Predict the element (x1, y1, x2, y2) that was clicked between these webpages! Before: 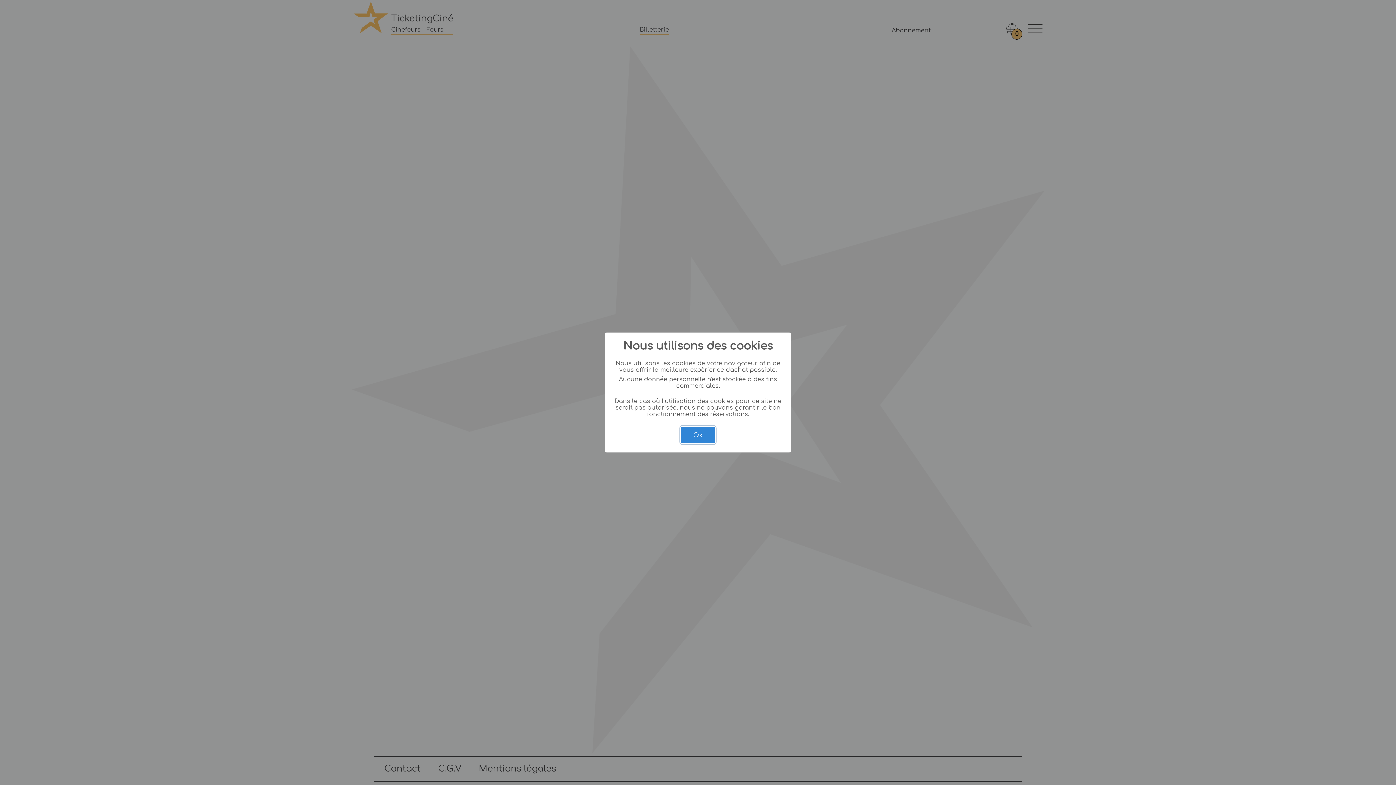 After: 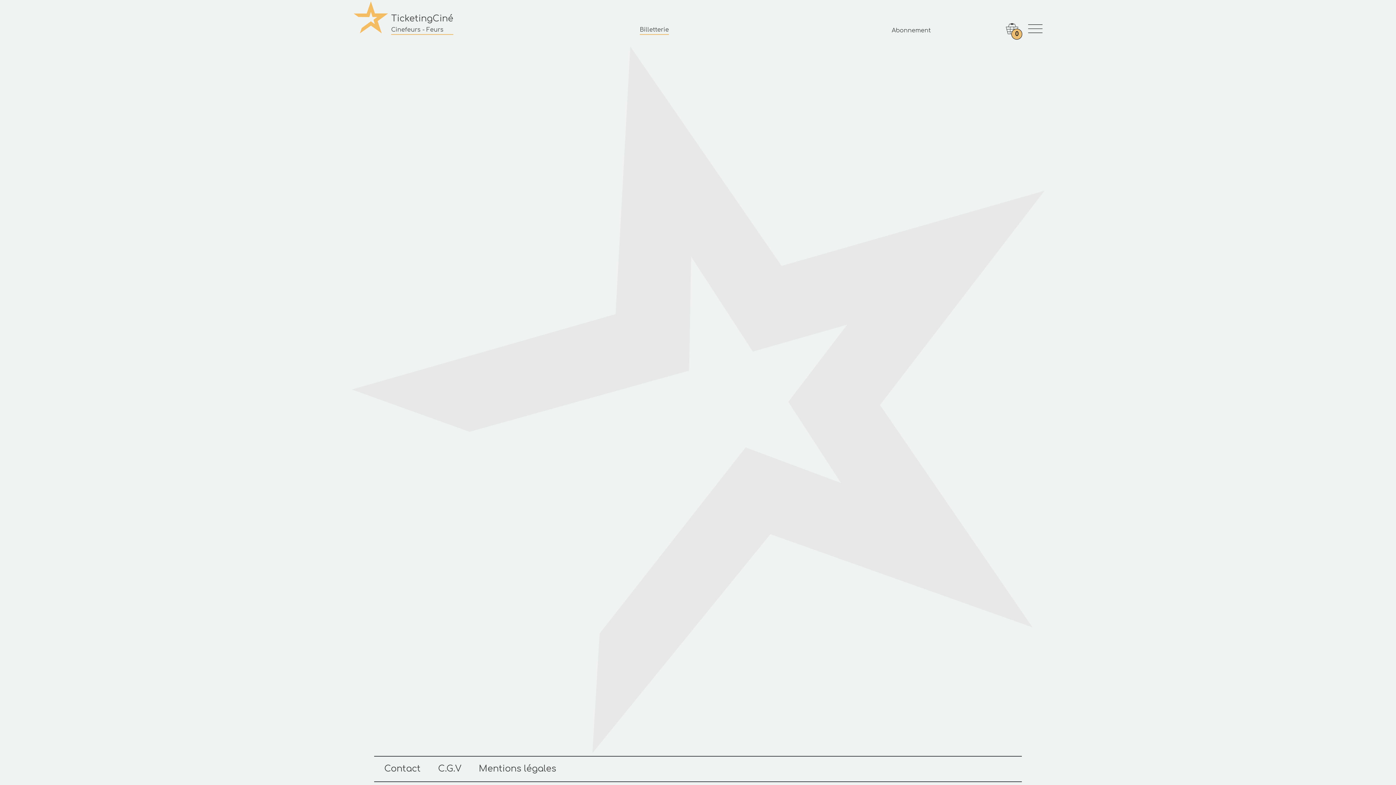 Action: label: Ok bbox: (681, 426, 715, 443)